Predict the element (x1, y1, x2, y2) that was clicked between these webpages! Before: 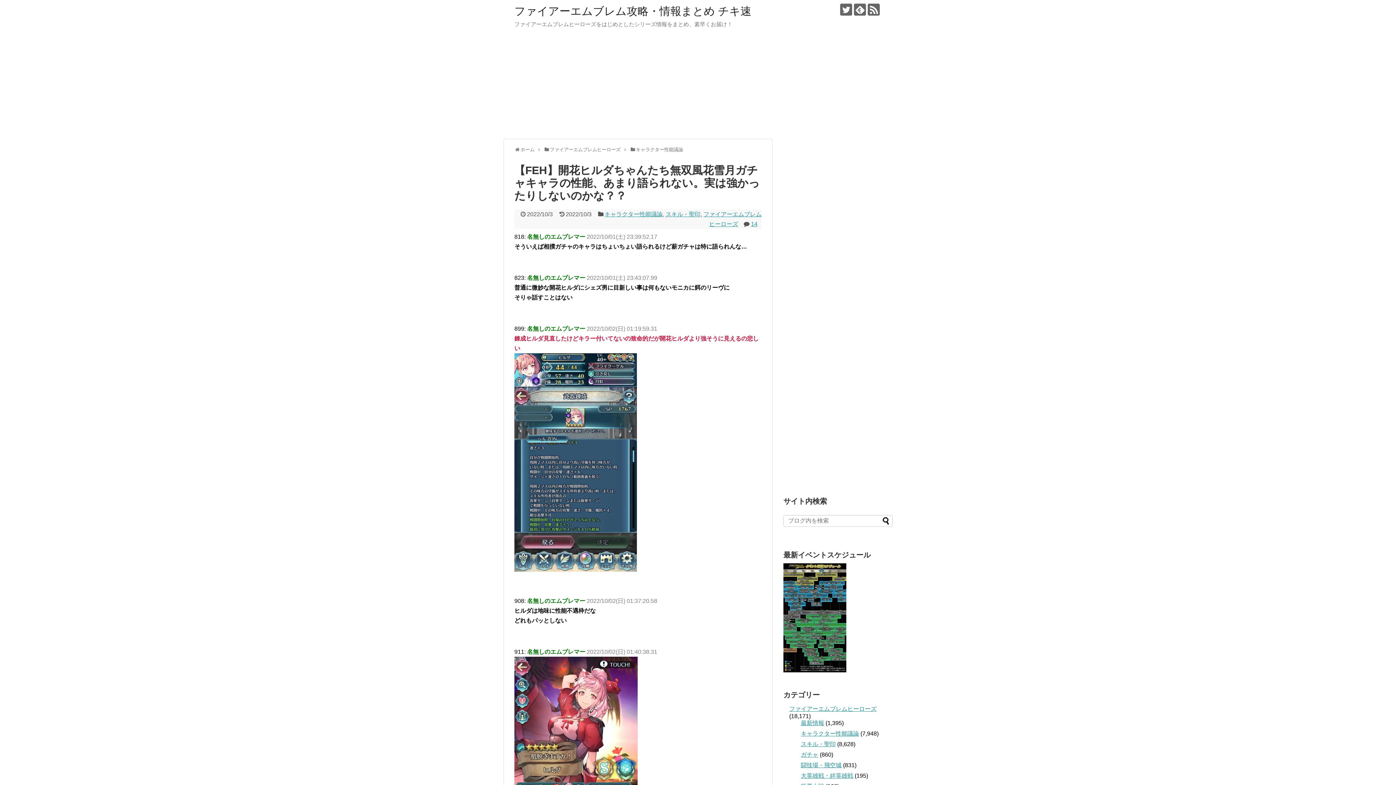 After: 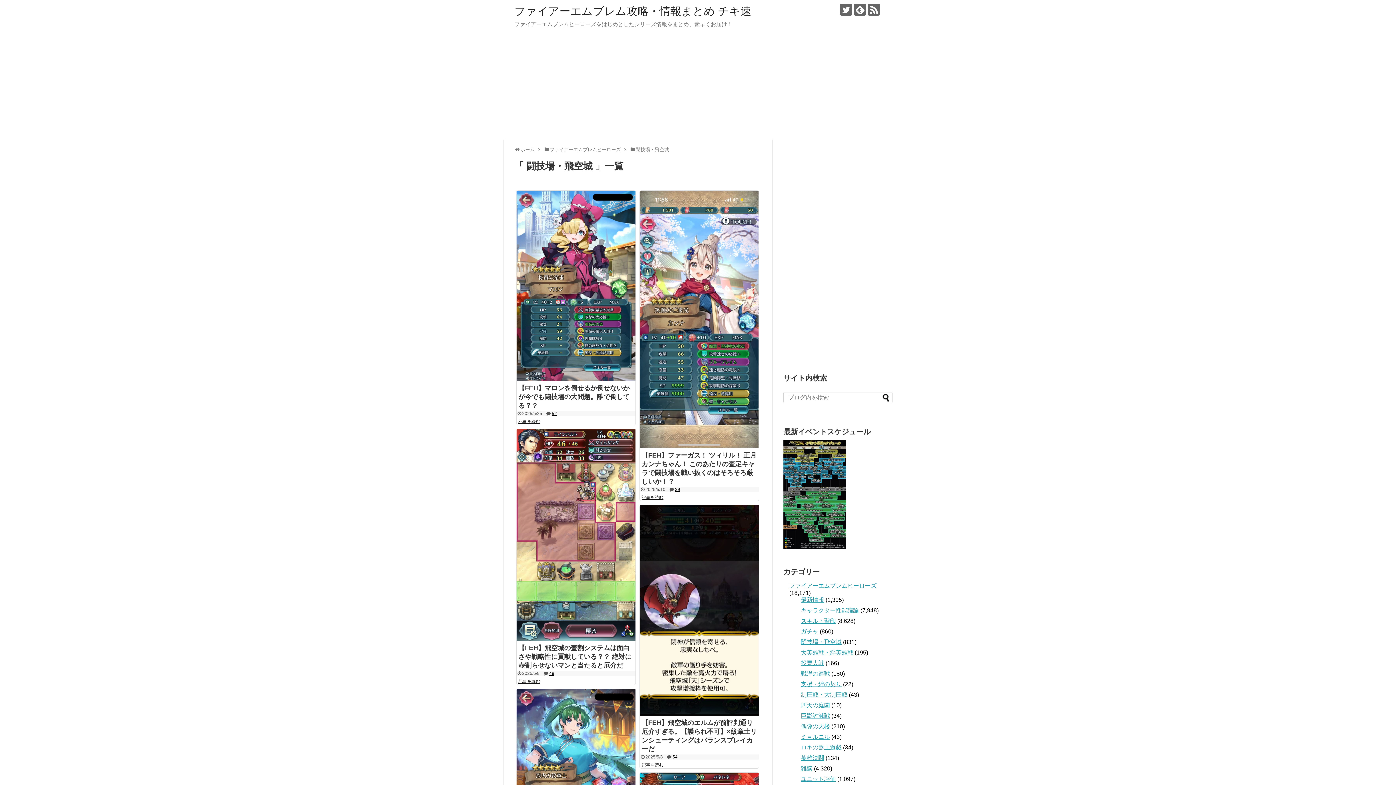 Action: bbox: (801, 762, 841, 768) label: 闘技場・飛空城